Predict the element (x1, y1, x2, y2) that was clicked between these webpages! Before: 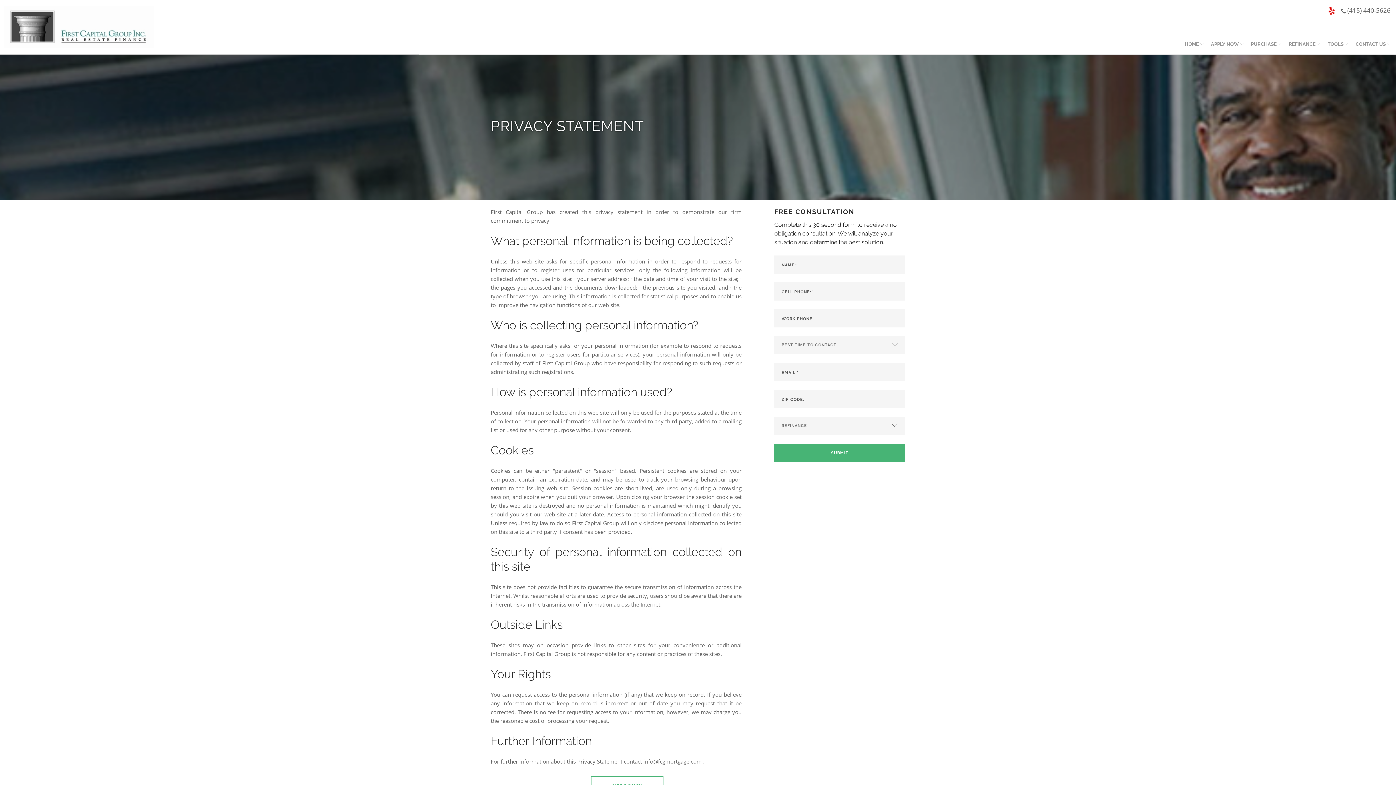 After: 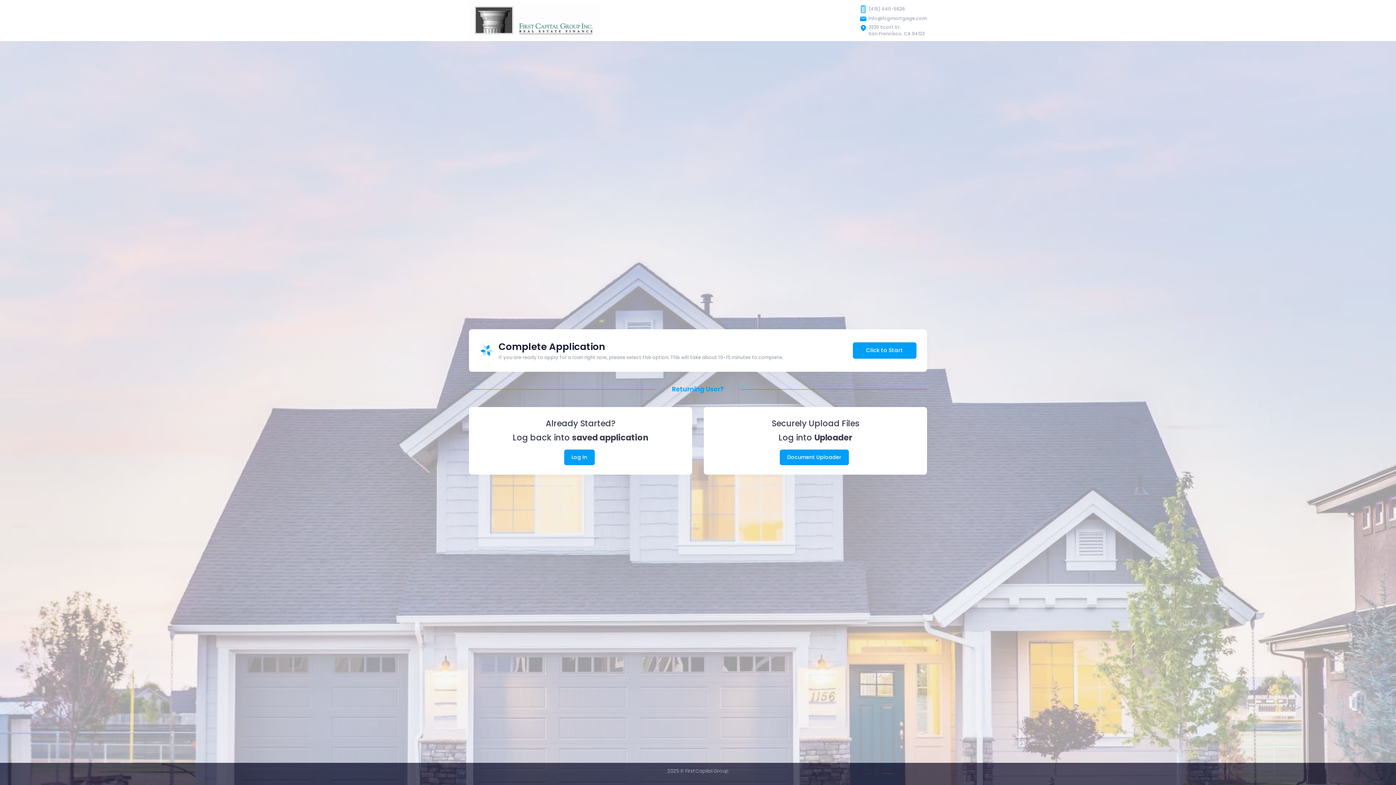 Action: bbox: (1211, 34, 1239, 54) label: APPLY NOW